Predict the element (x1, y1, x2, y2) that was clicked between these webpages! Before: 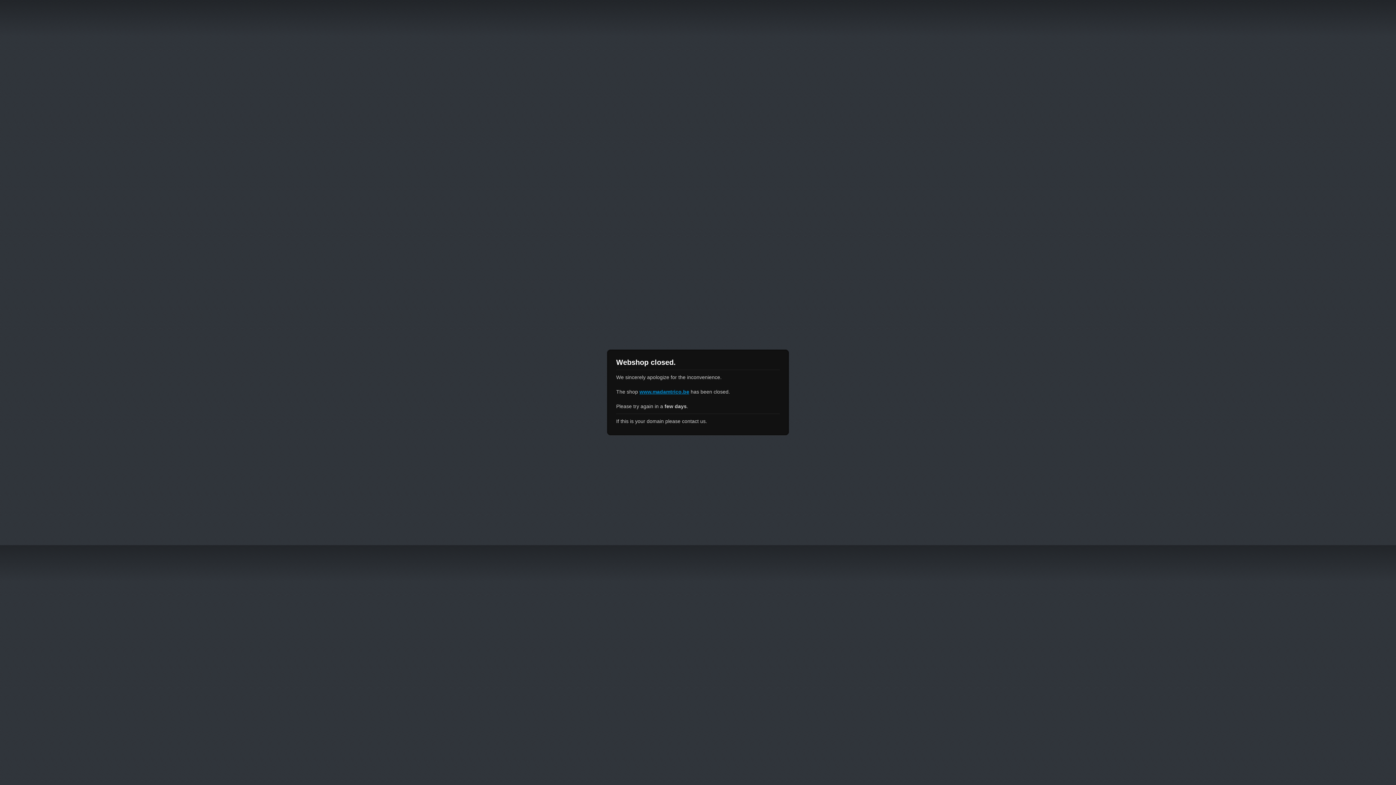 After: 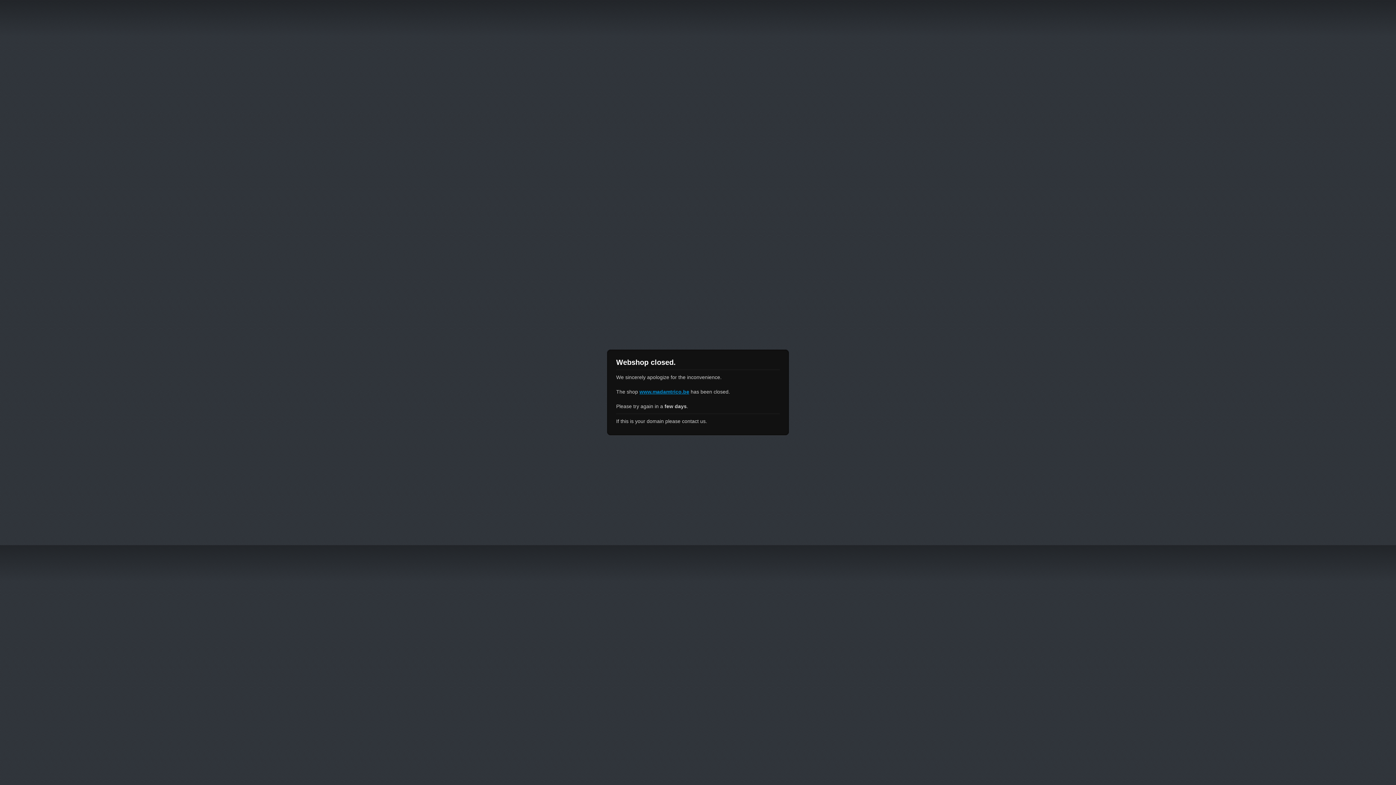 Action: label: www.madamtrico.be bbox: (639, 389, 689, 394)